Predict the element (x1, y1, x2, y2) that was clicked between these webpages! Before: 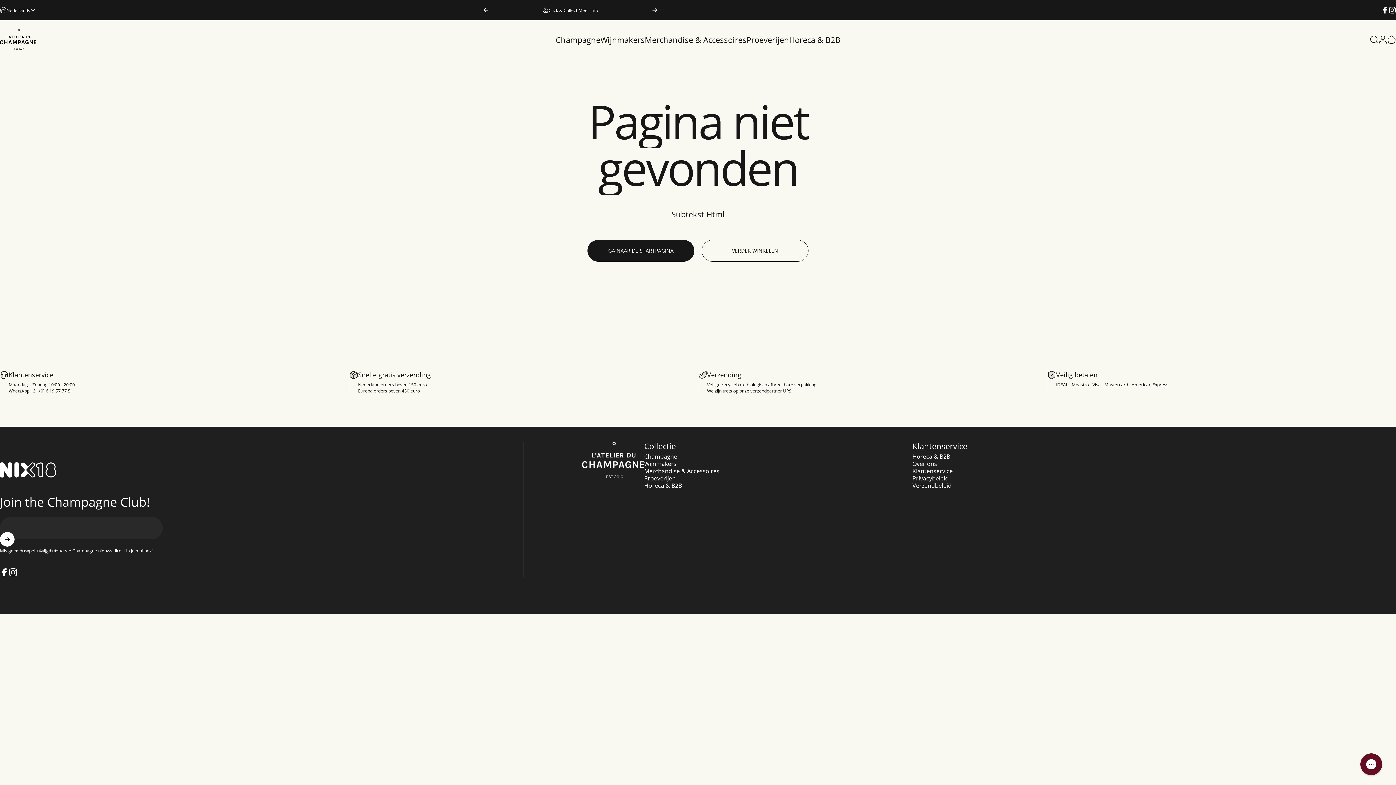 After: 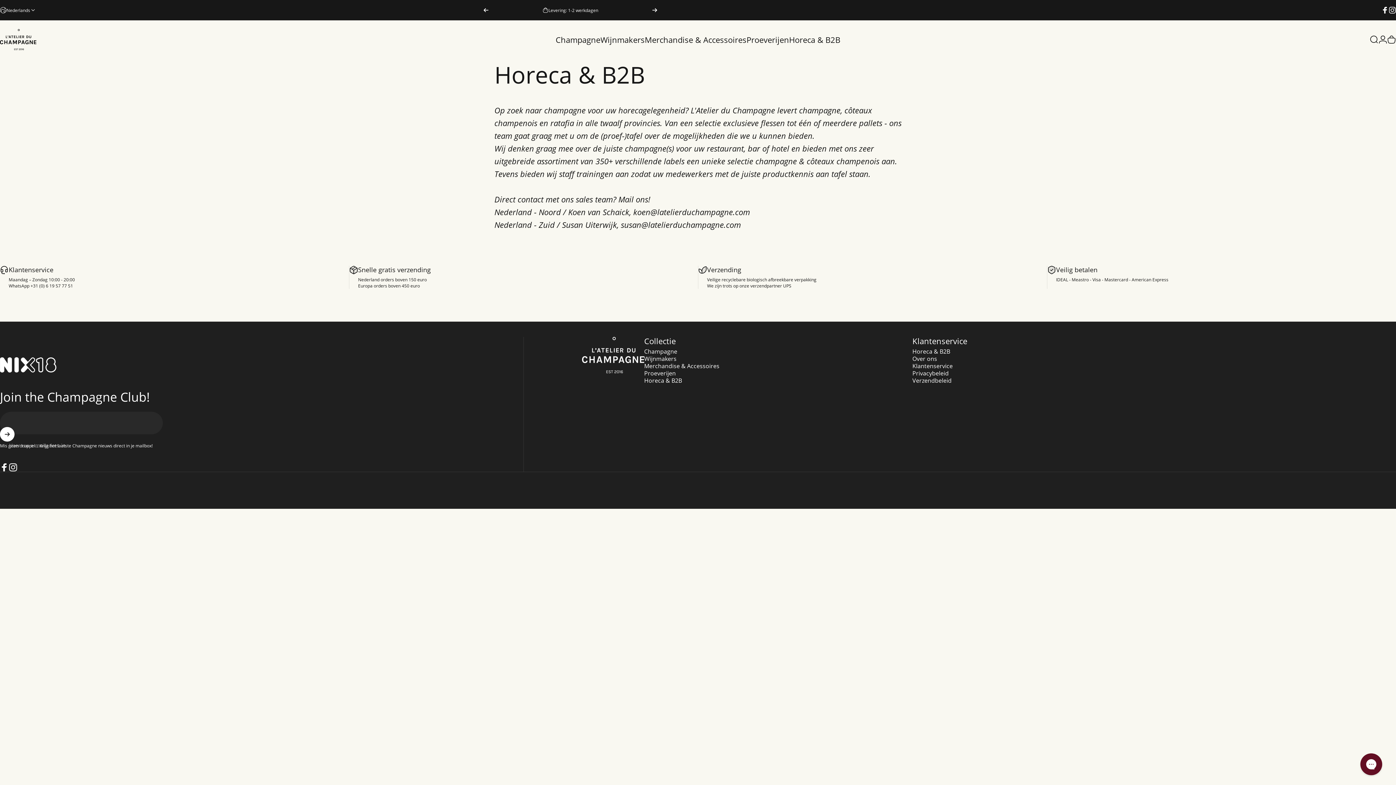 Action: bbox: (912, 453, 950, 460) label: Horeca & B2B